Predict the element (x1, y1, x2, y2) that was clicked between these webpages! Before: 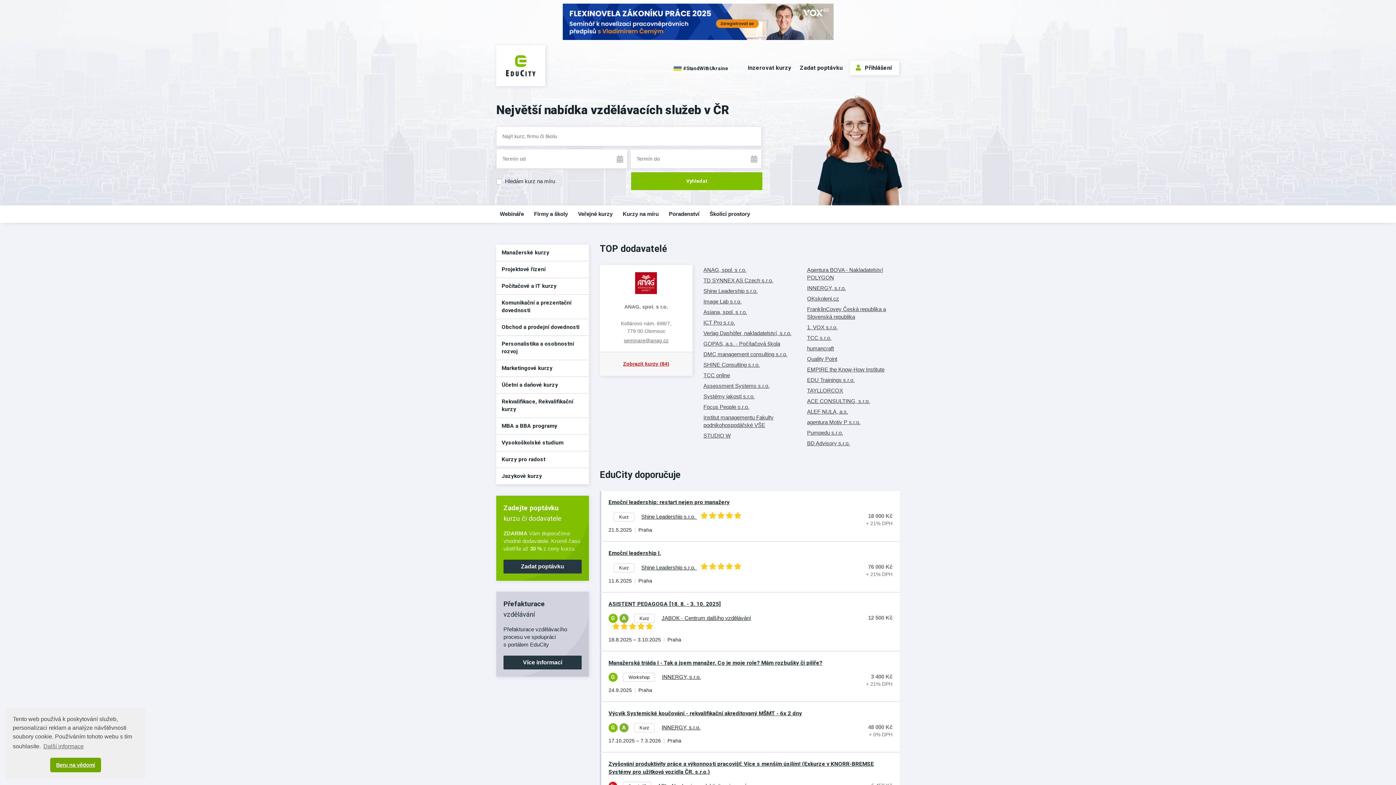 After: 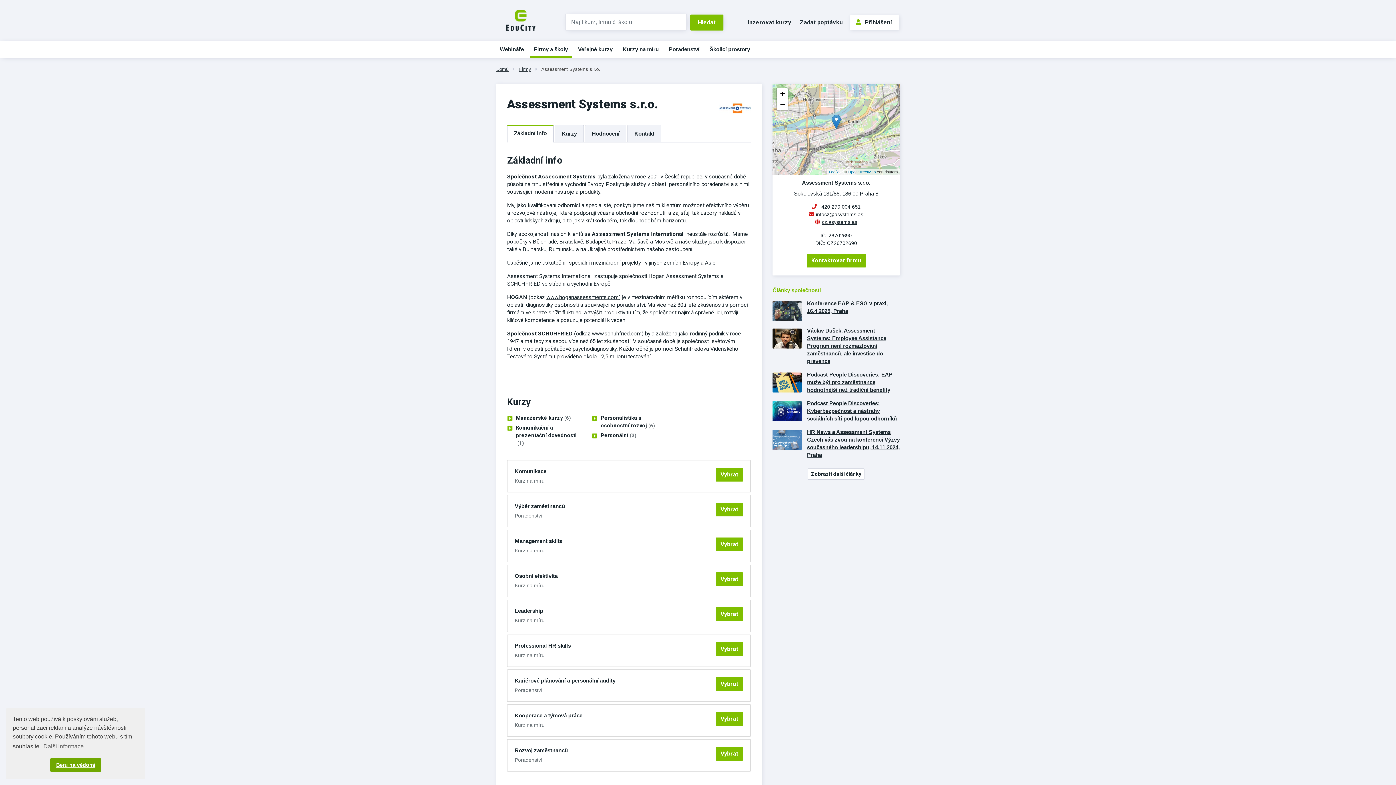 Action: bbox: (703, 381, 796, 391) label: Assessment Systems s.r.o.